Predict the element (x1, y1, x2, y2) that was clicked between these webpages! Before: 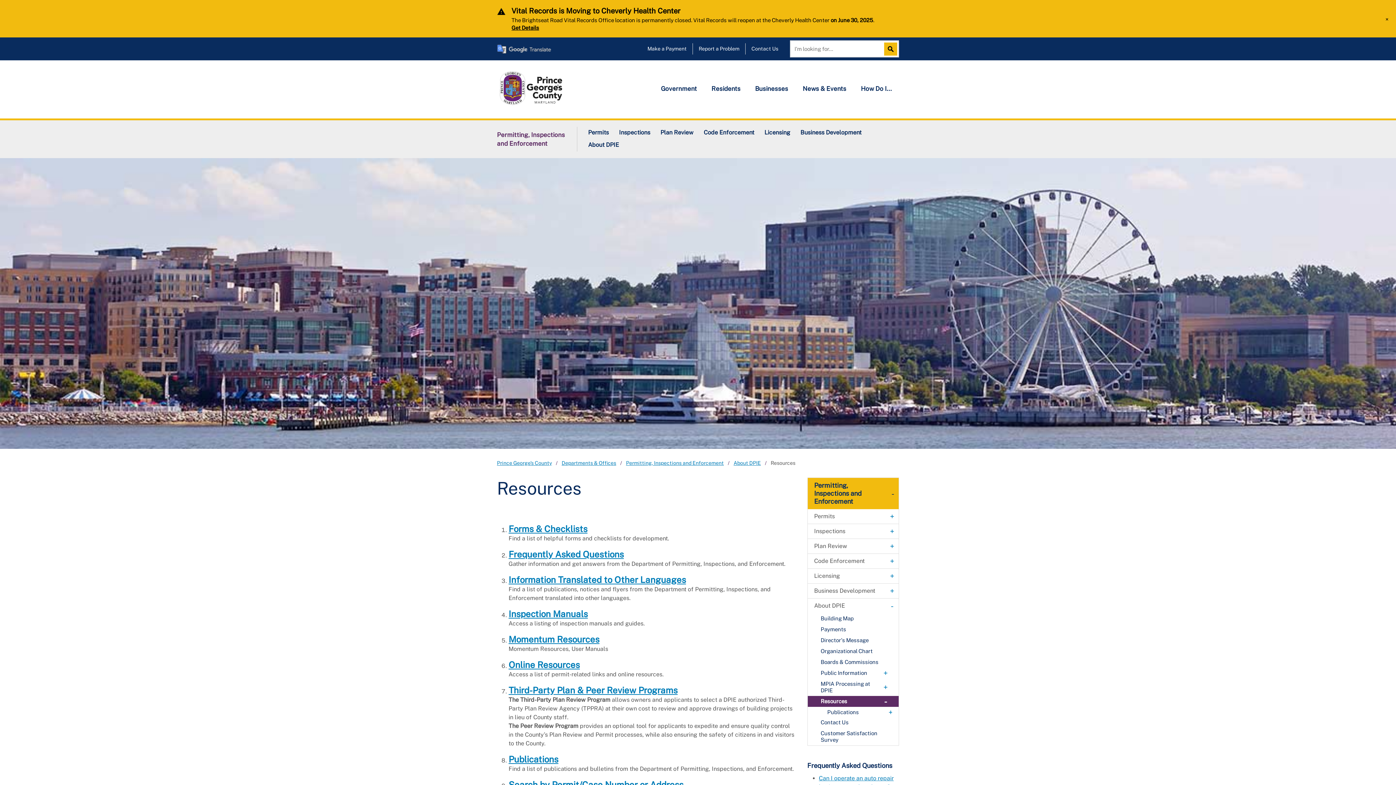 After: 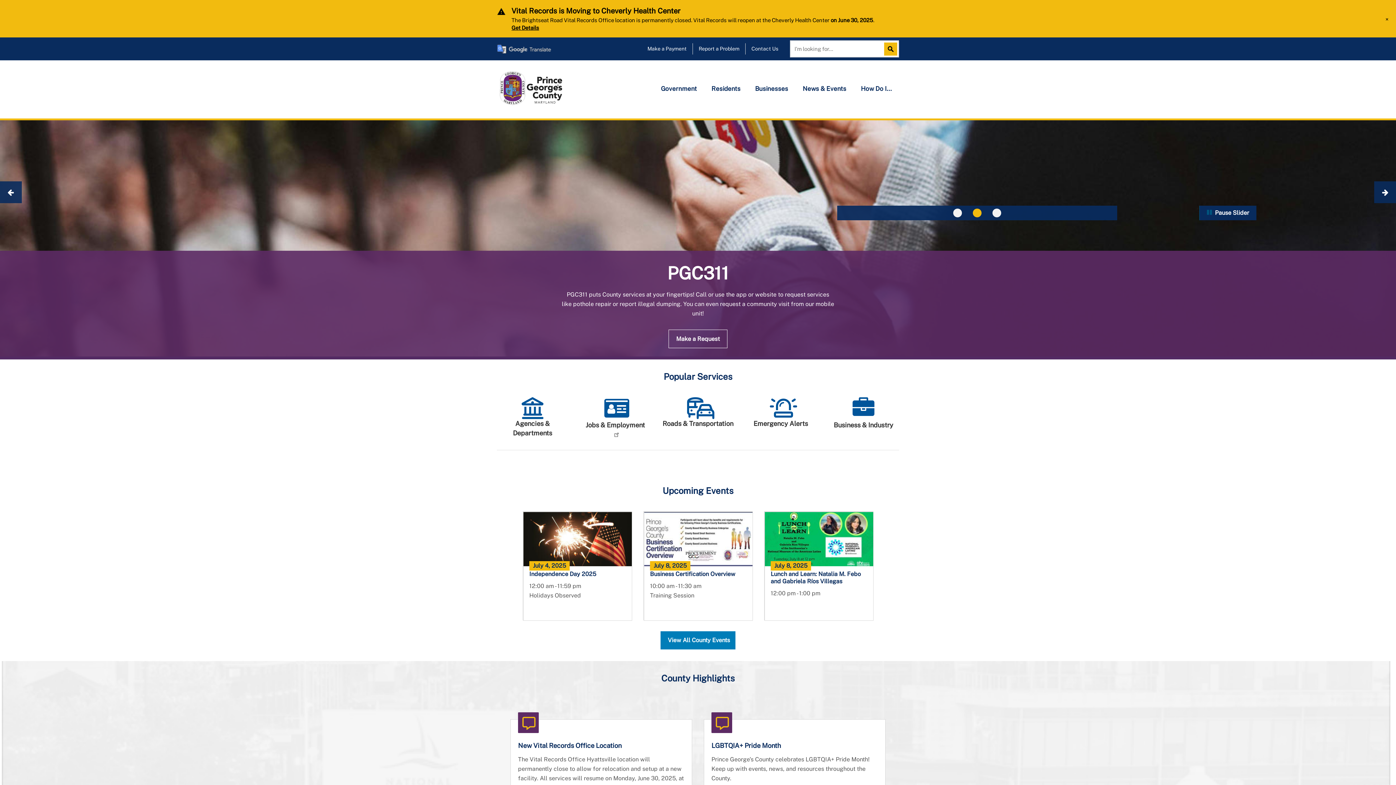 Action: bbox: (497, 460, 552, 466) label: Prince George's County